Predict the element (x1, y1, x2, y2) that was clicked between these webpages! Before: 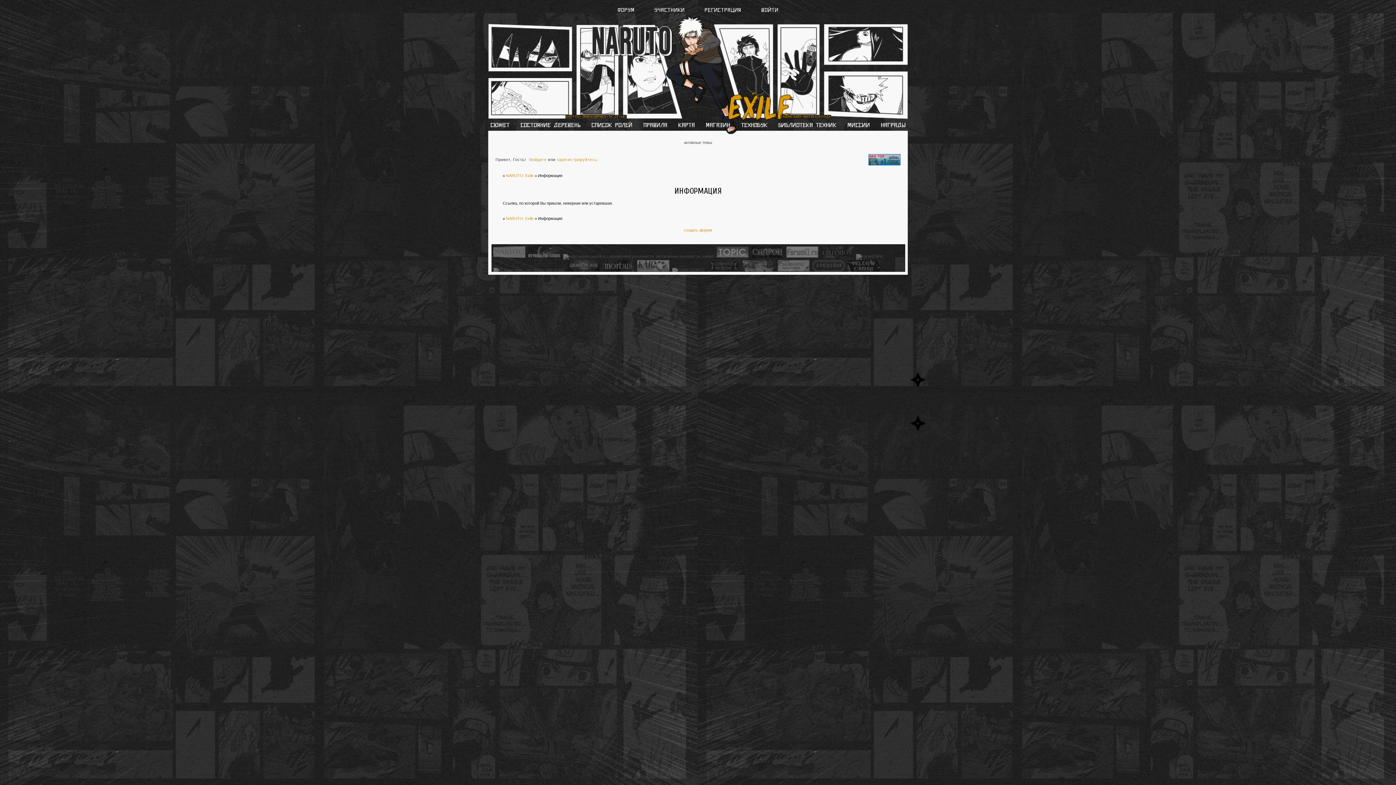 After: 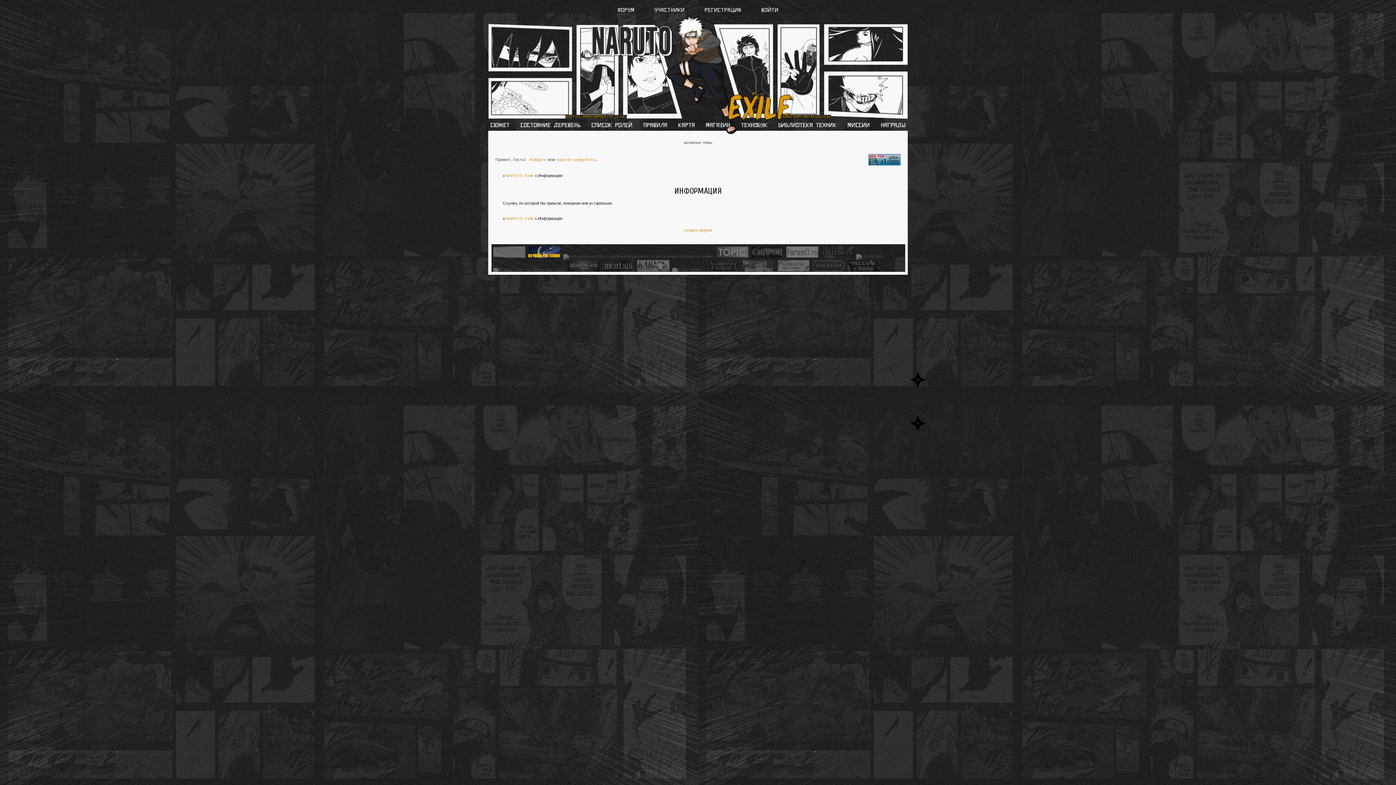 Action: bbox: (526, 254, 560, 258)